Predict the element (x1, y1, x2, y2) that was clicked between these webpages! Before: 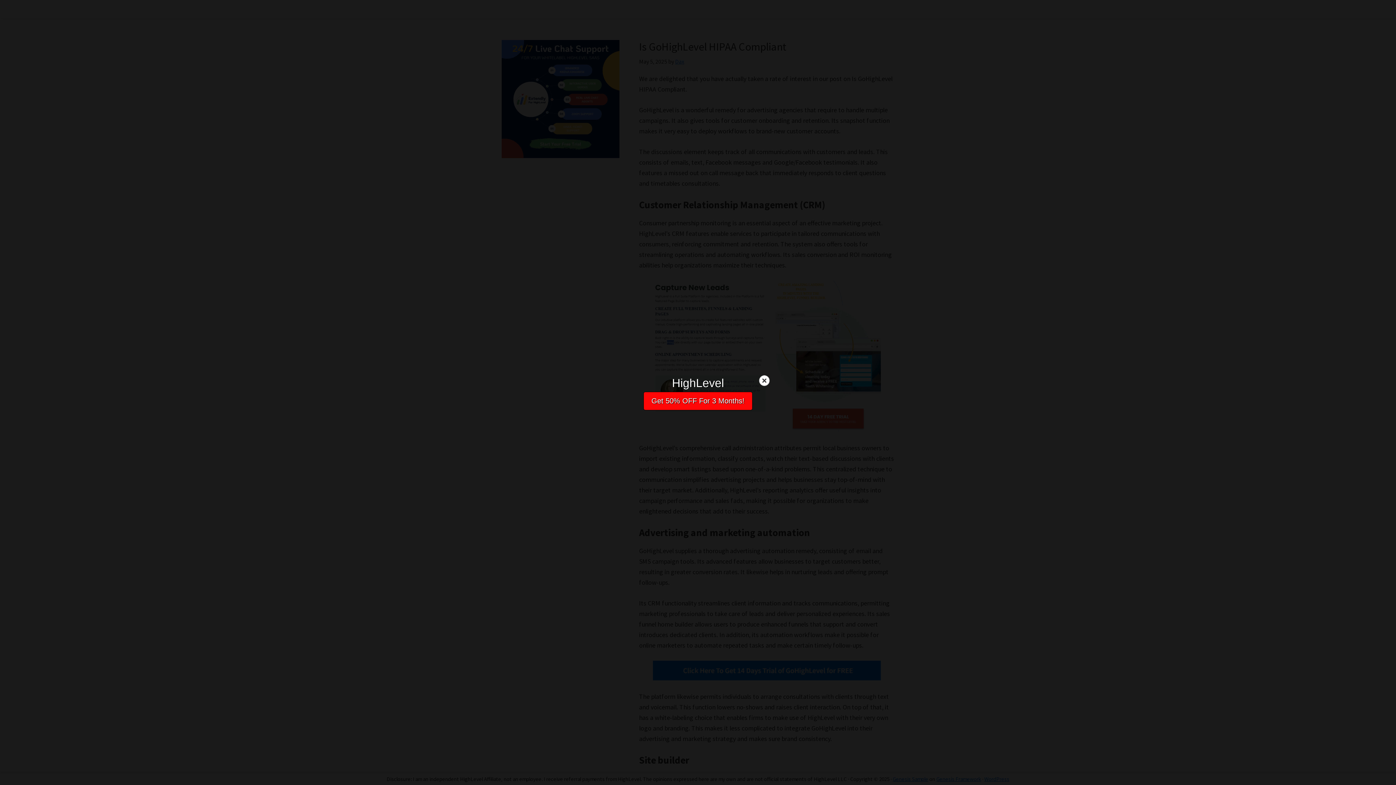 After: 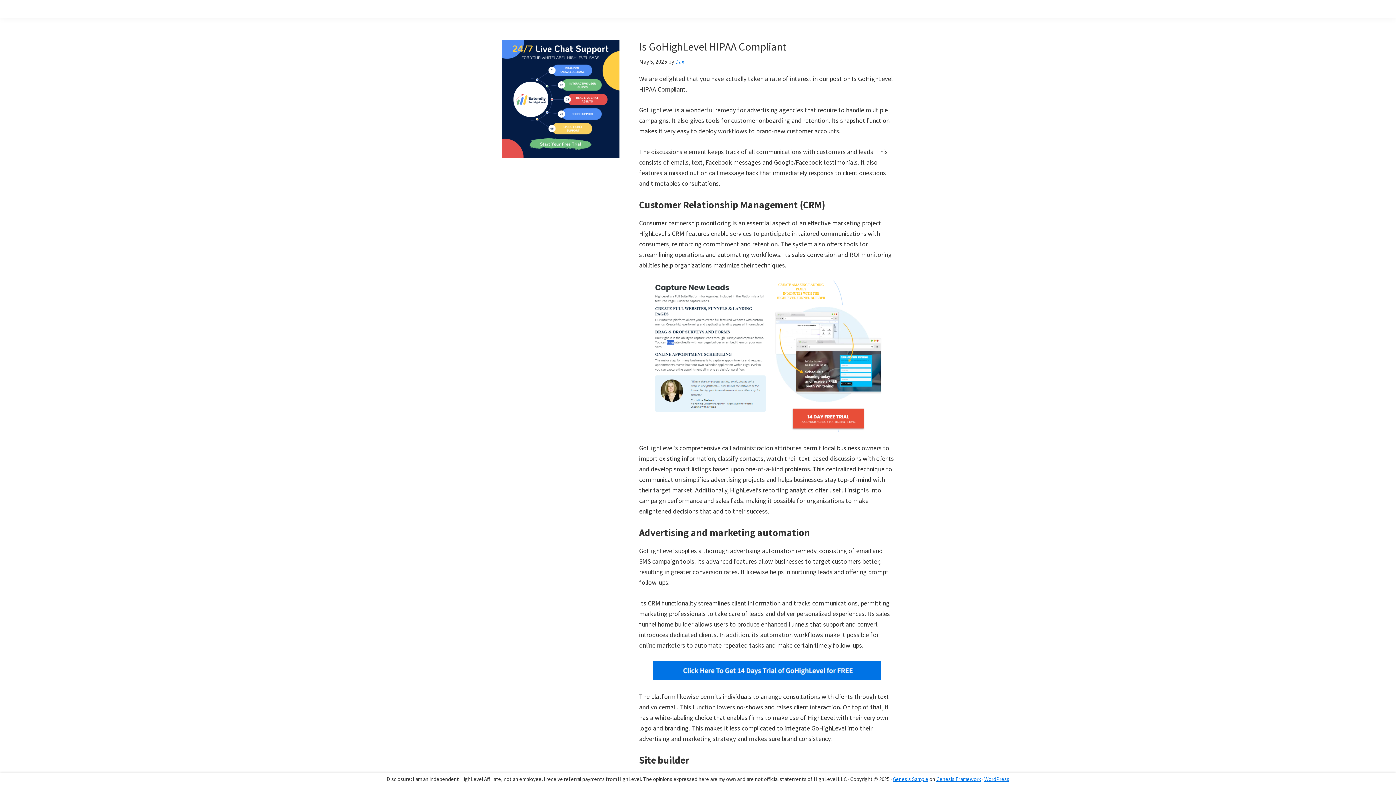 Action: bbox: (758, 375, 770, 386)